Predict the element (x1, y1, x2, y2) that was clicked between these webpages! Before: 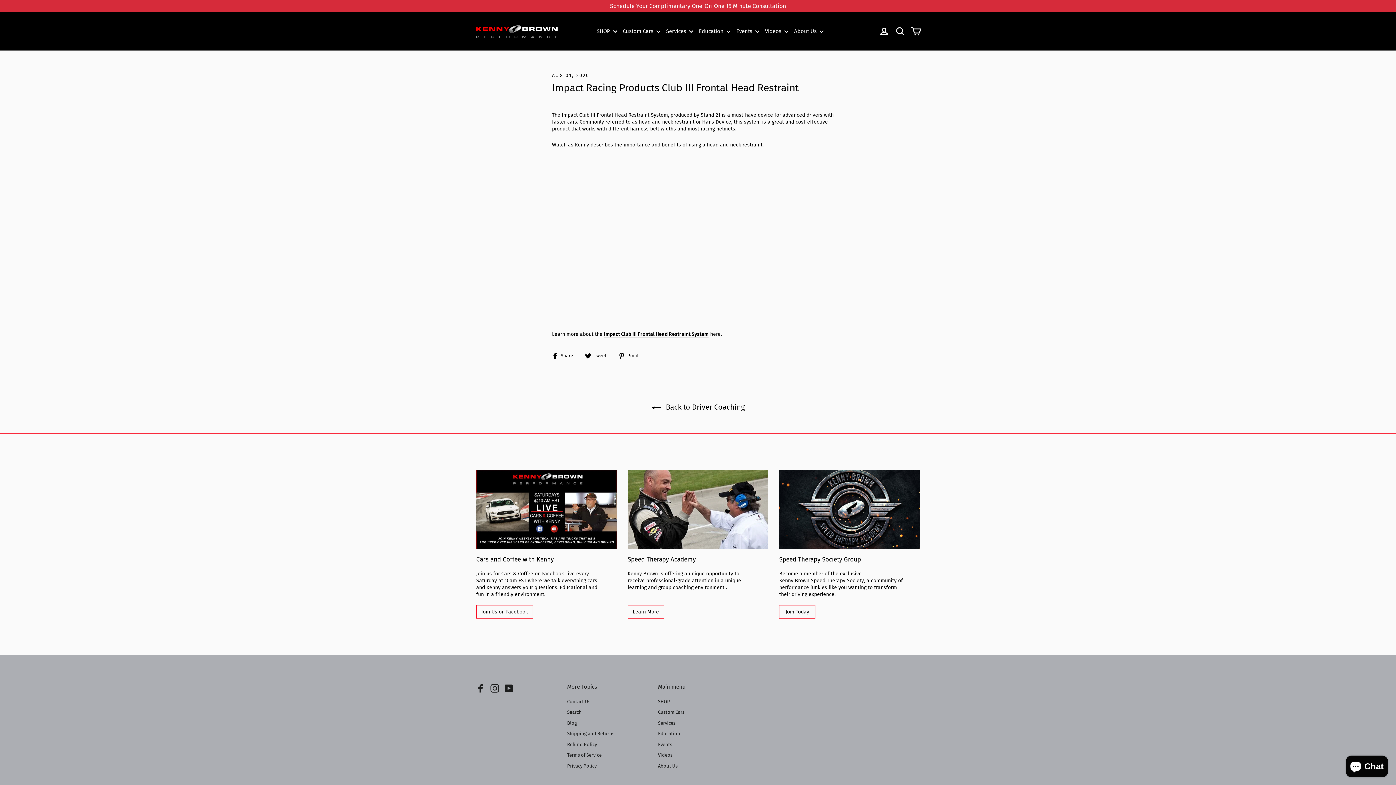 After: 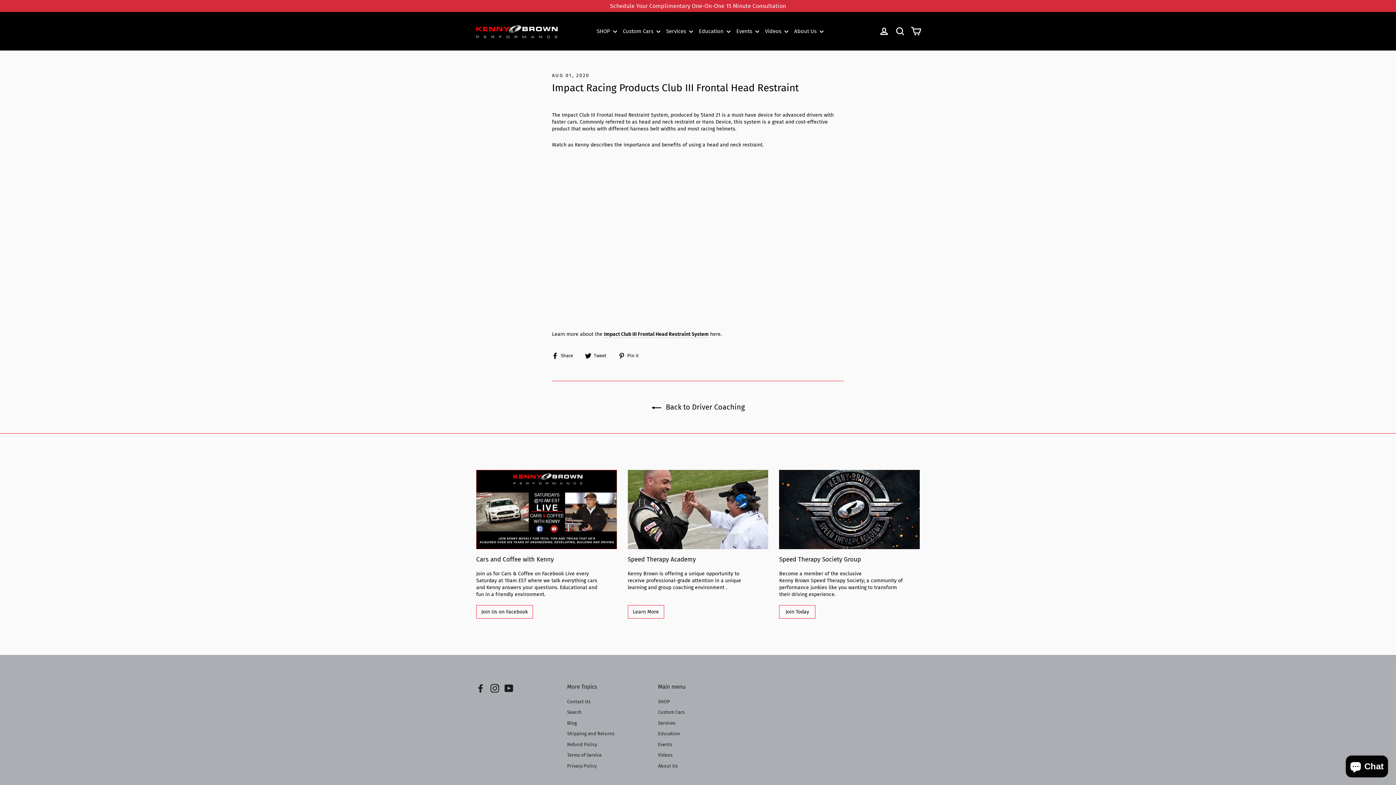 Action: label: YouTube bbox: (504, 684, 513, 693)